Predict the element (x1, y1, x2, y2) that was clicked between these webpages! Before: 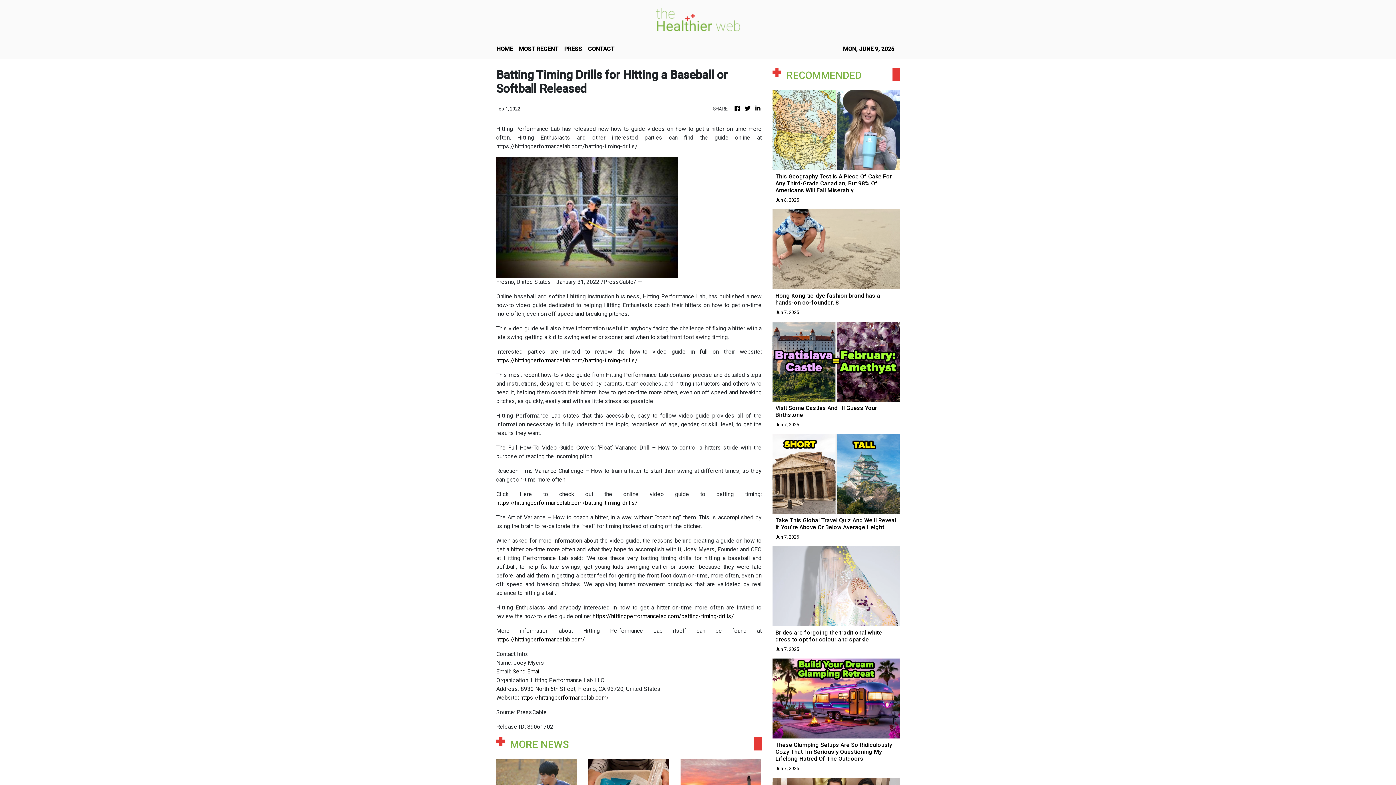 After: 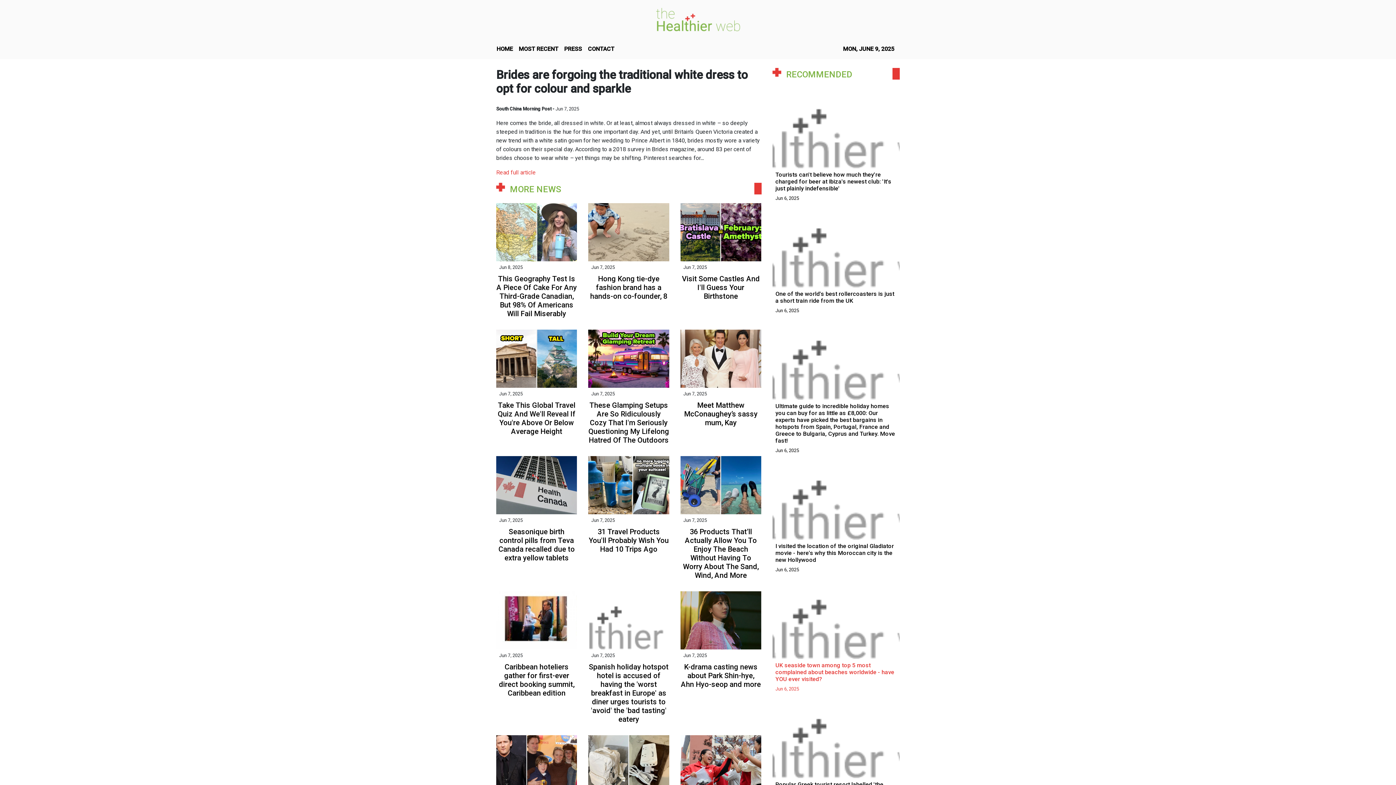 Action: label: Brides are forgoing the traditional white dress to opt for colour and sparkle
Jun 7, 2025 bbox: (772, 584, 900, 653)